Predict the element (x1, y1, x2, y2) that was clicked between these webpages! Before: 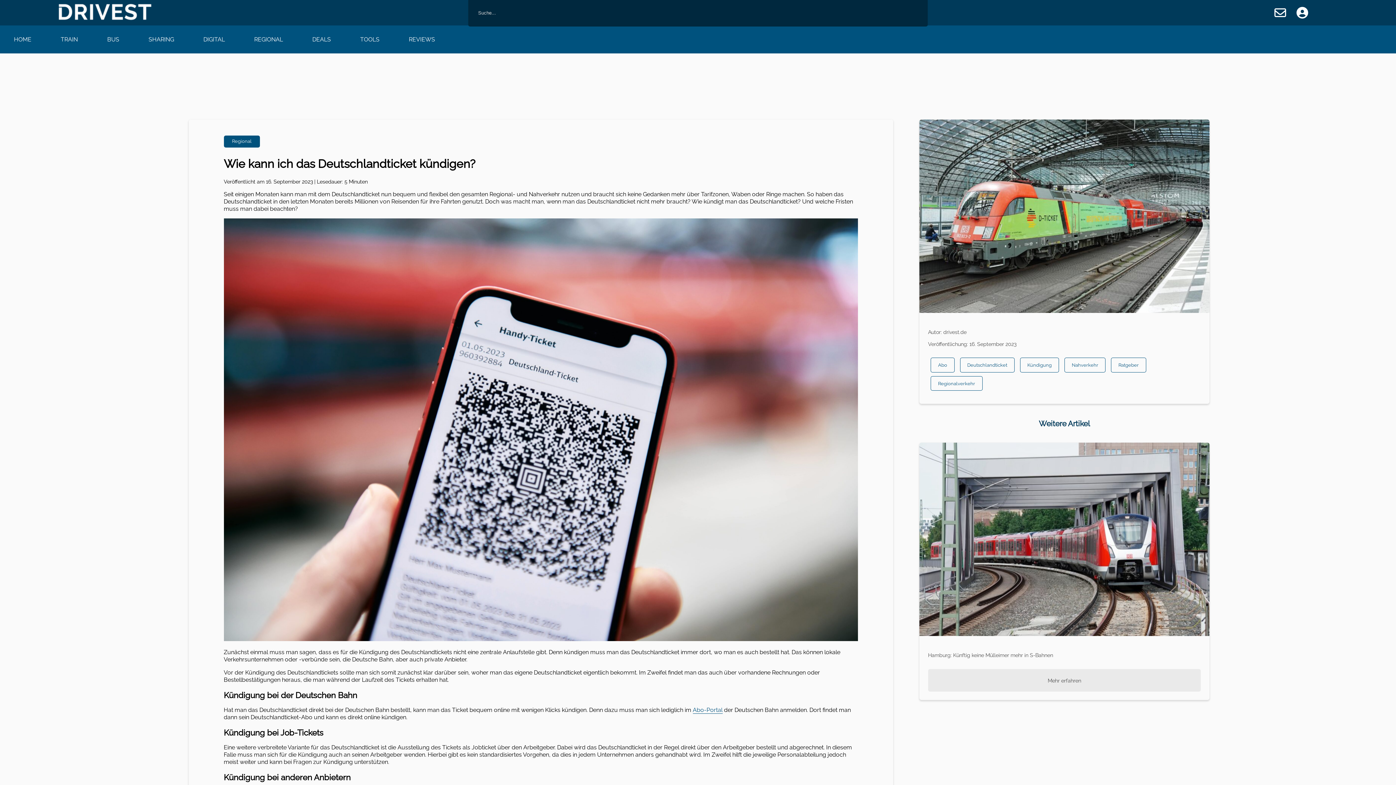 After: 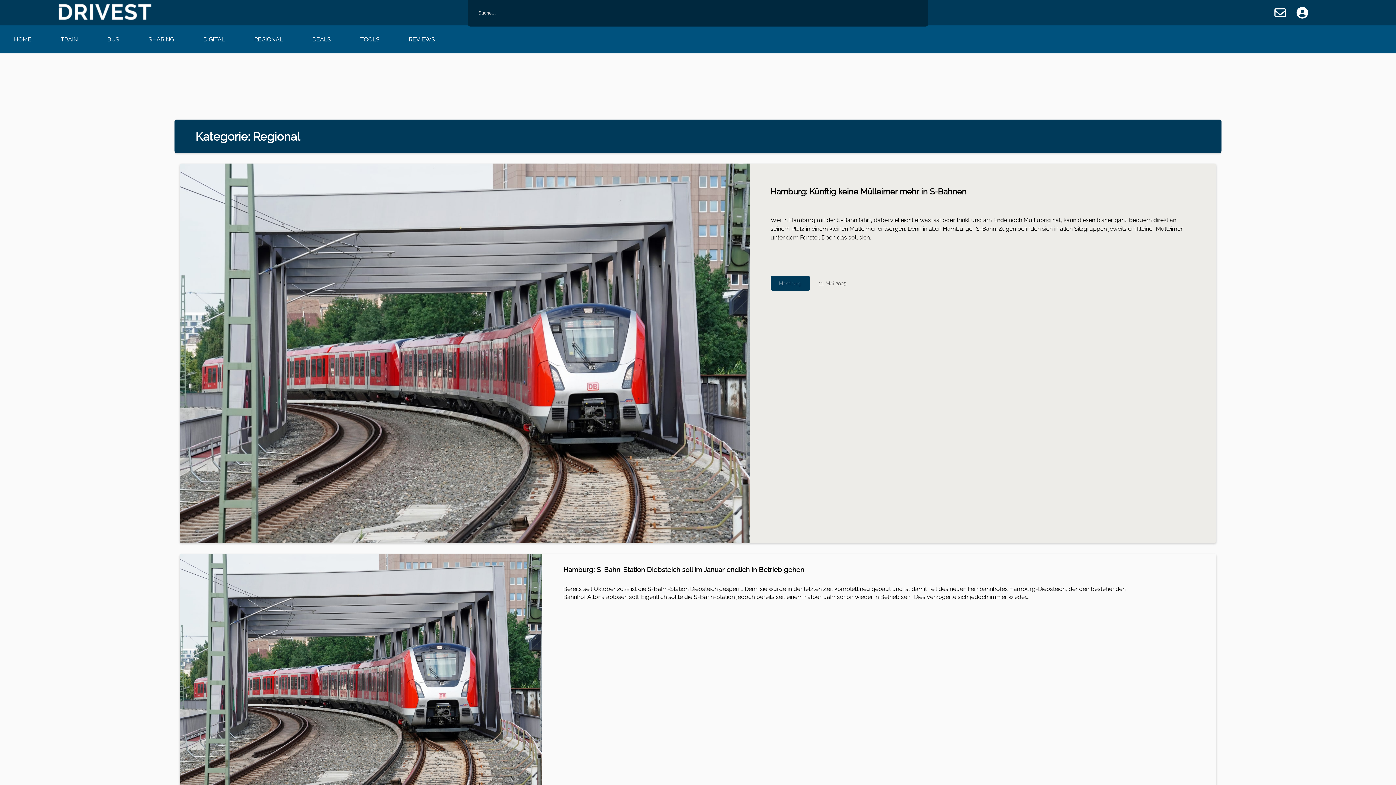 Action: label: Regional bbox: (223, 135, 259, 147)